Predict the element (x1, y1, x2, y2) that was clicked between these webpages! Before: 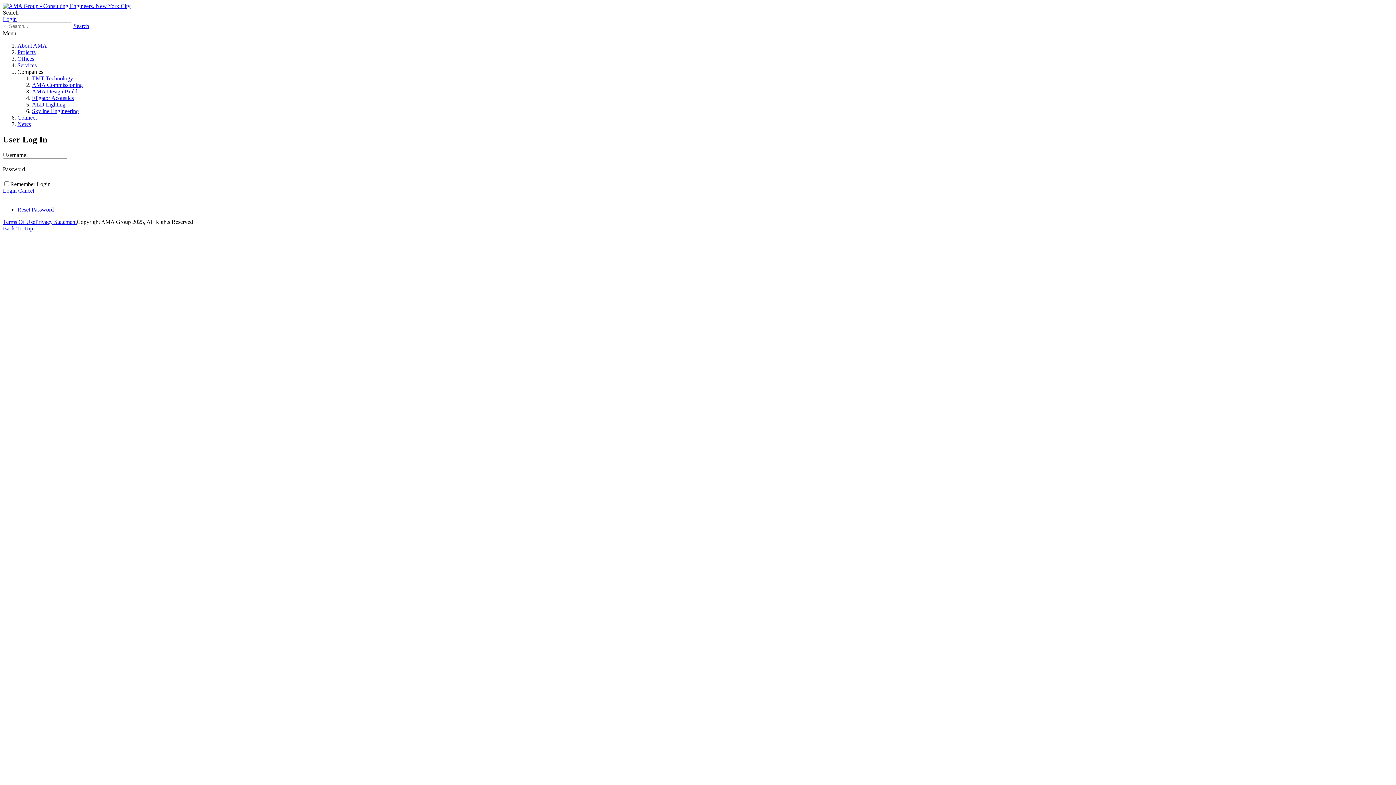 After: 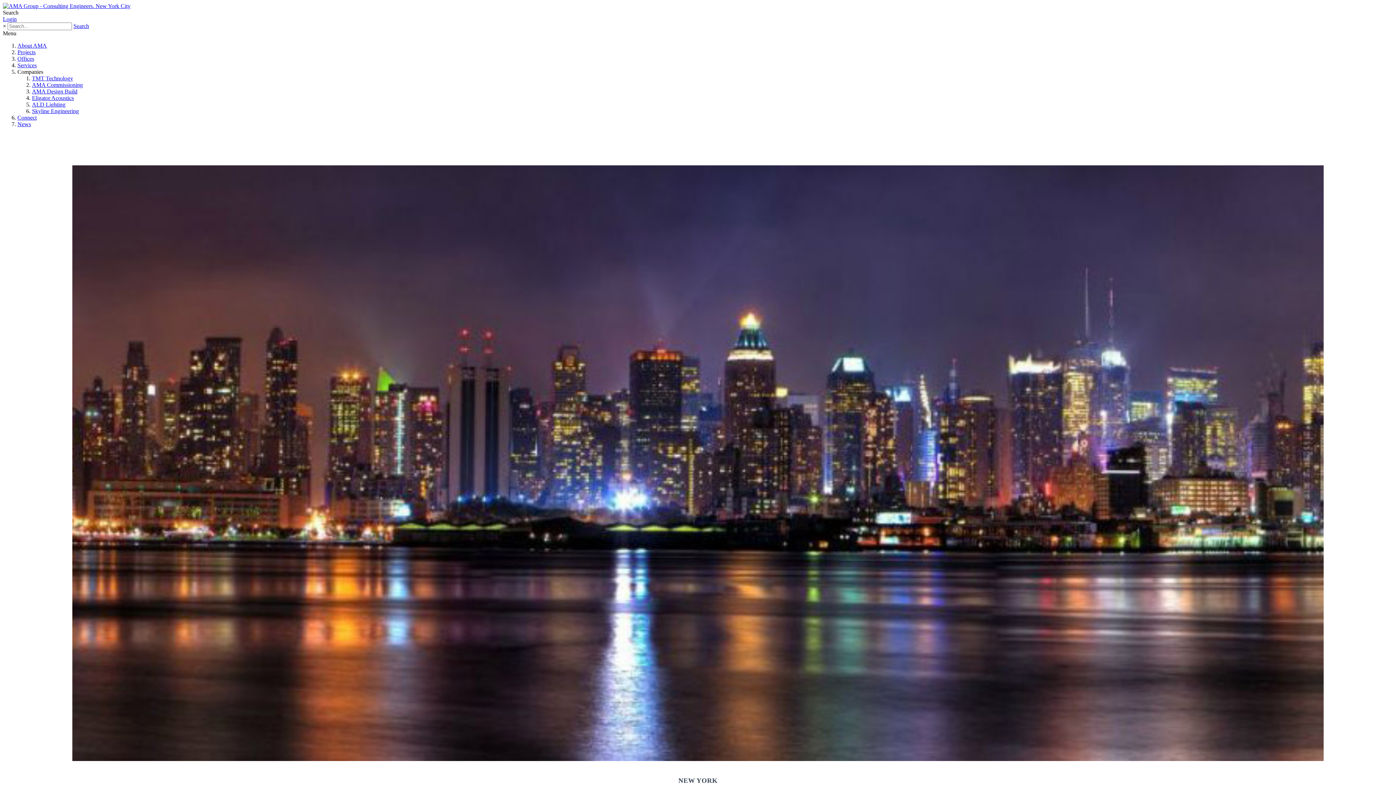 Action: label: Offices bbox: (17, 55, 34, 61)